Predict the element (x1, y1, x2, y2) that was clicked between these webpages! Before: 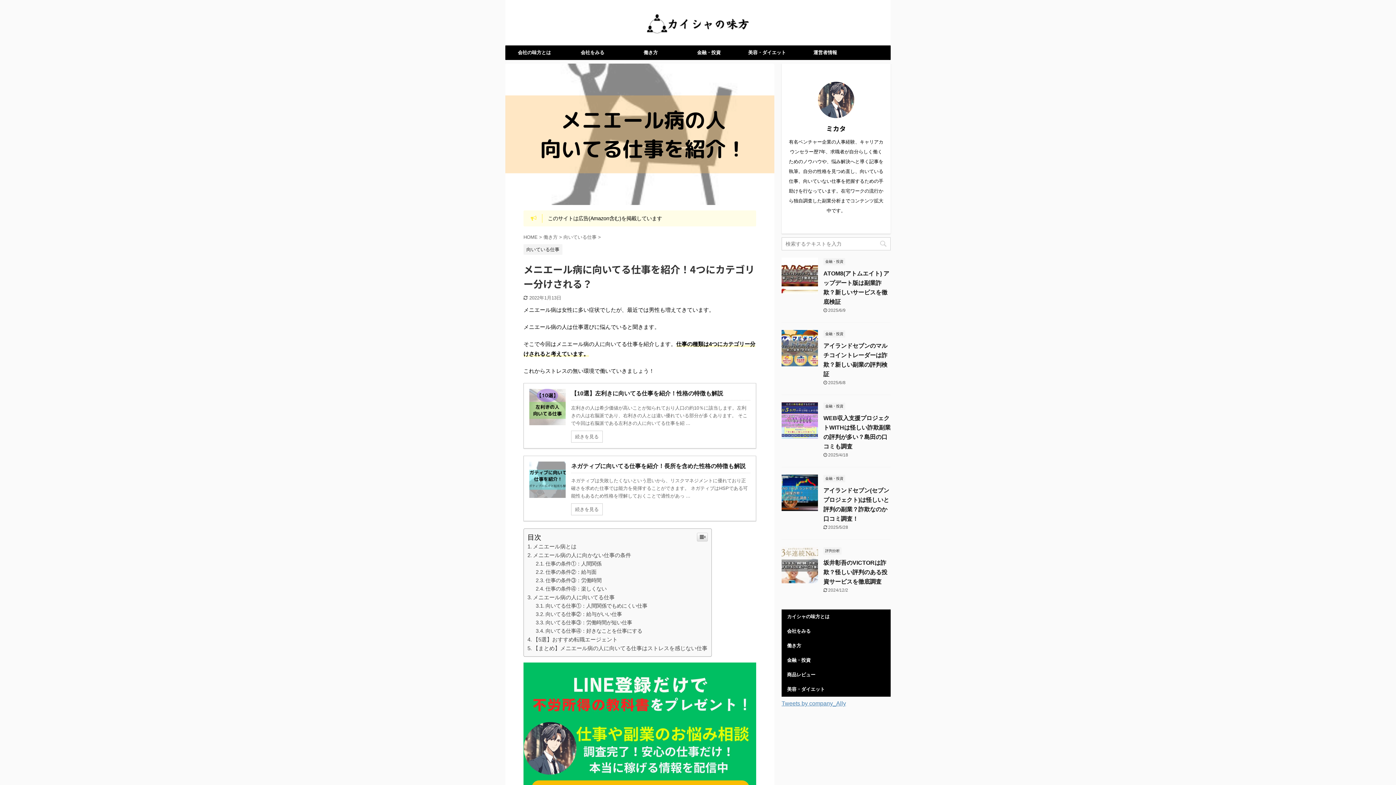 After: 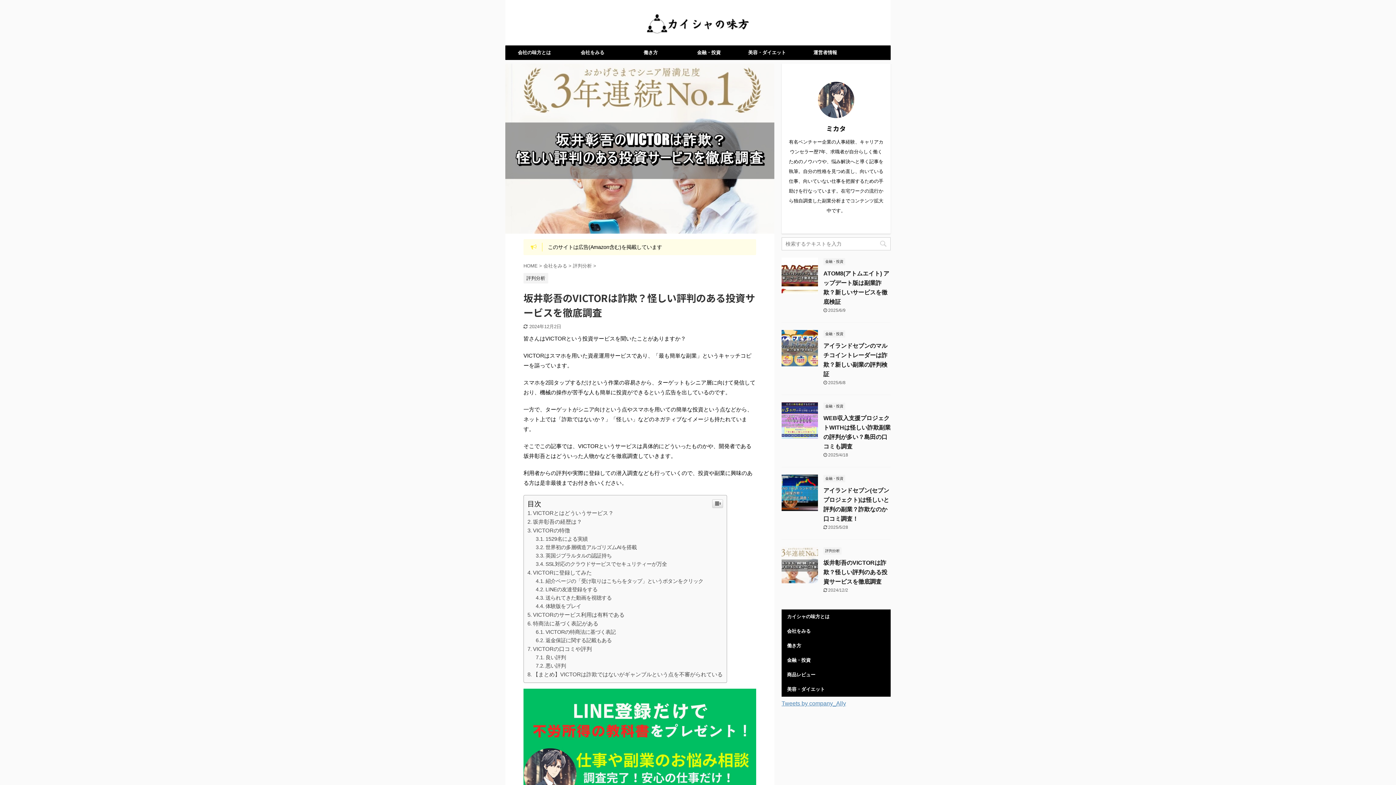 Action: bbox: (781, 578, 818, 585)